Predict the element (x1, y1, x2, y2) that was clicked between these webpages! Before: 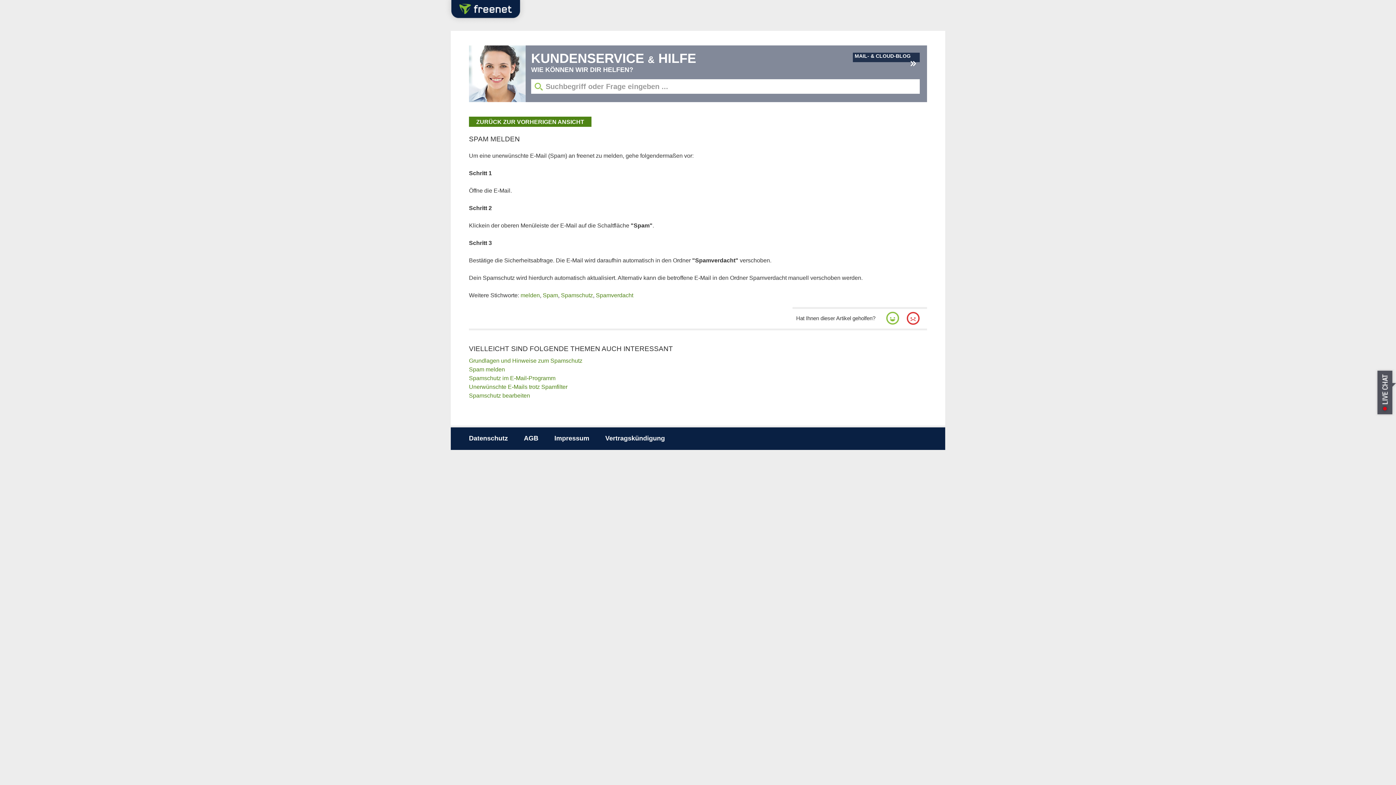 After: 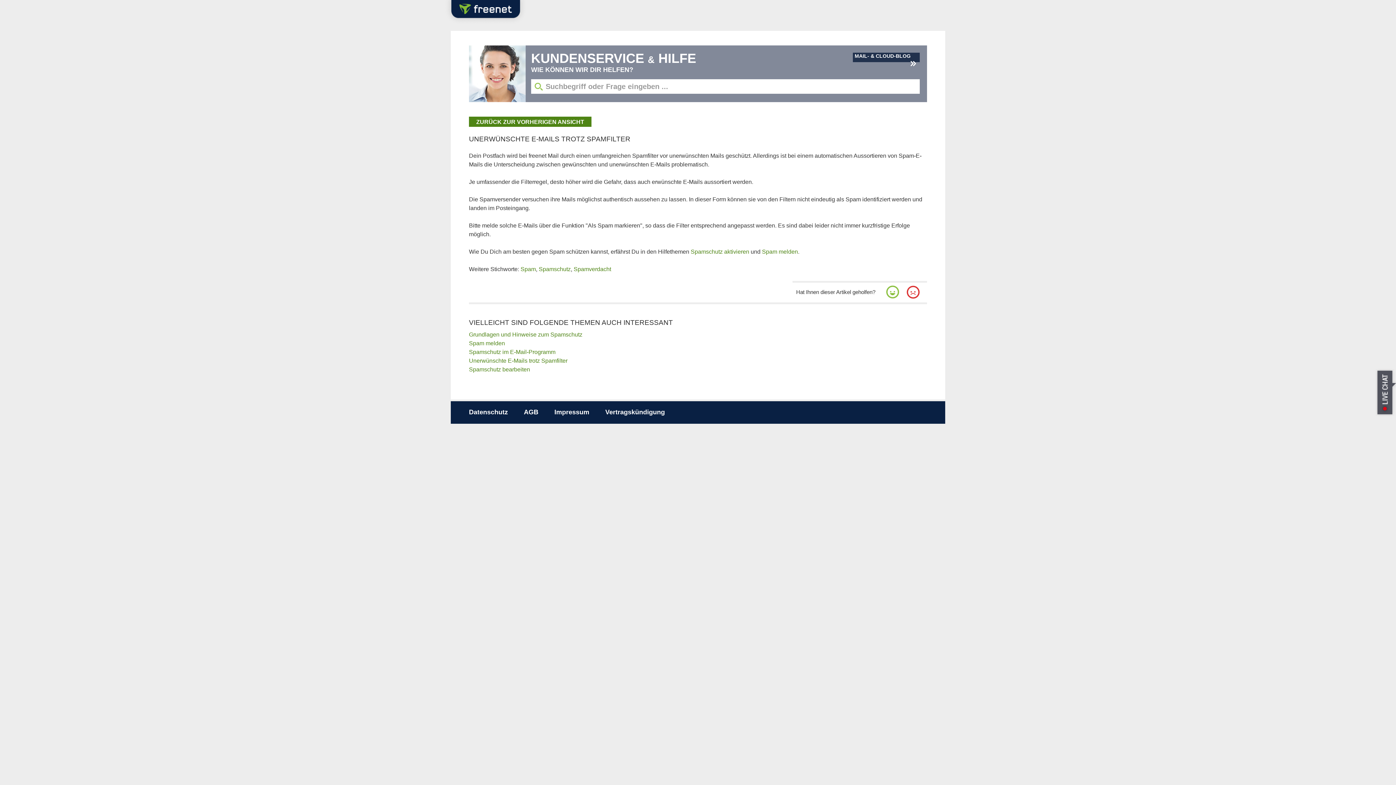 Action: bbox: (469, 383, 567, 390) label: Unerwünschte E-Mails trotz Spamfilter